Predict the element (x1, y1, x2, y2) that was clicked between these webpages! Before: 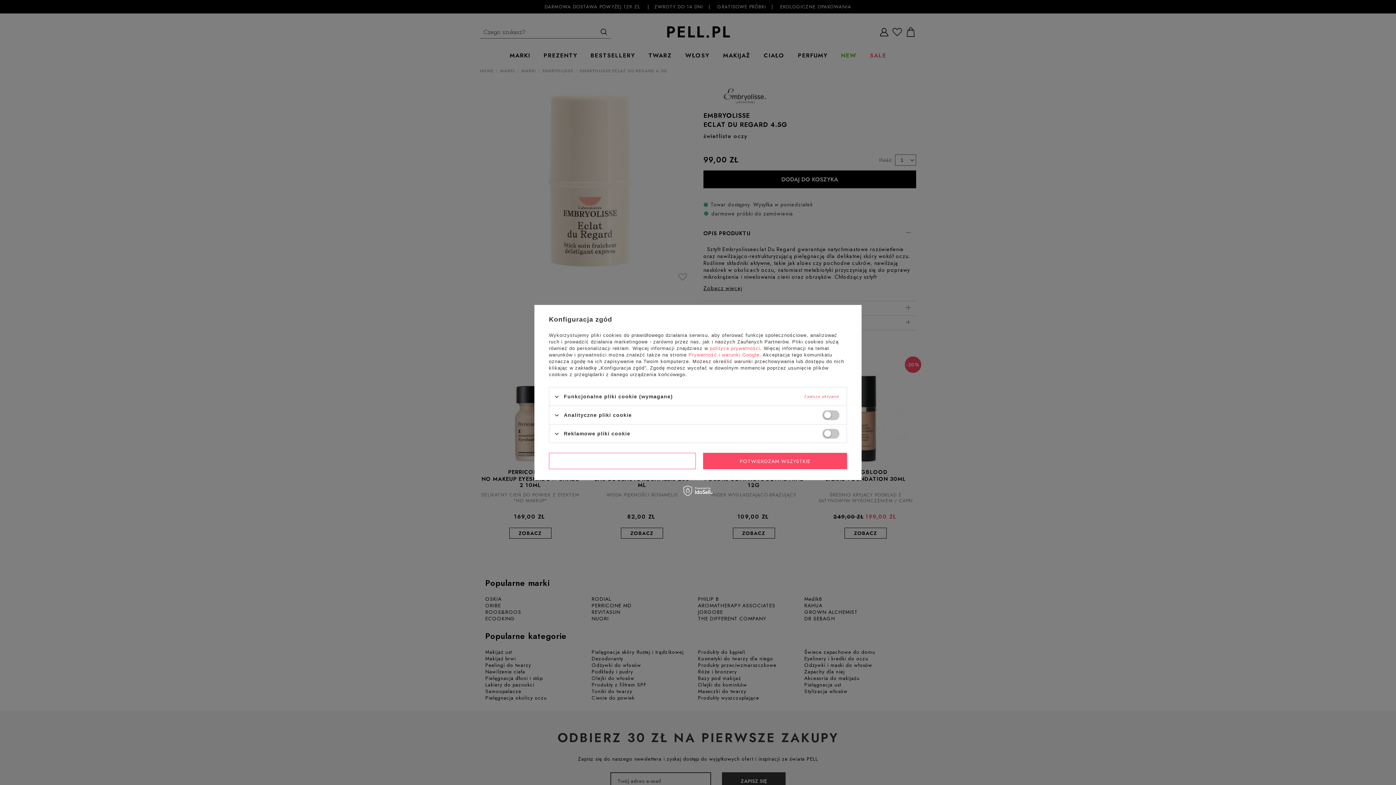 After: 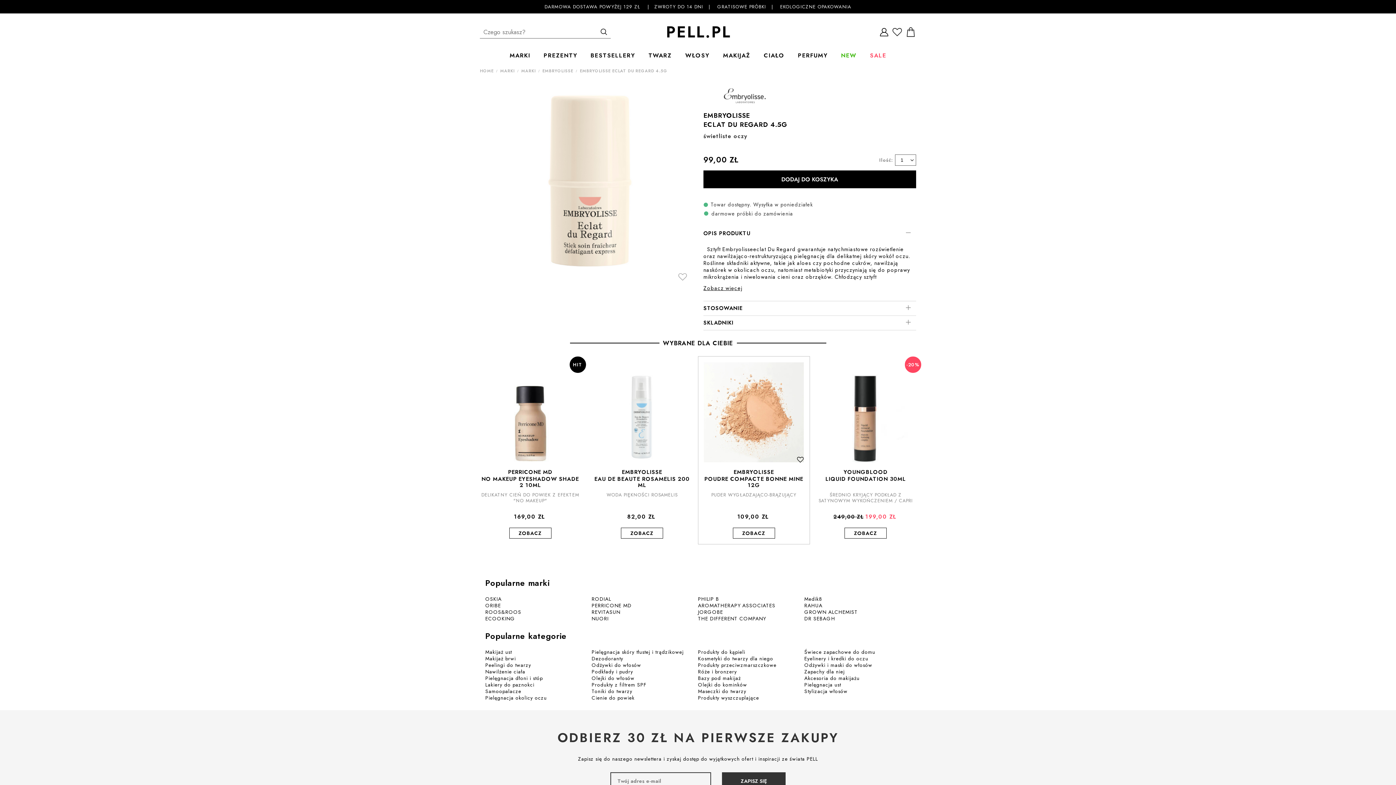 Action: label: POTWIERDZAM WSZYSTKIE bbox: (703, 453, 847, 469)